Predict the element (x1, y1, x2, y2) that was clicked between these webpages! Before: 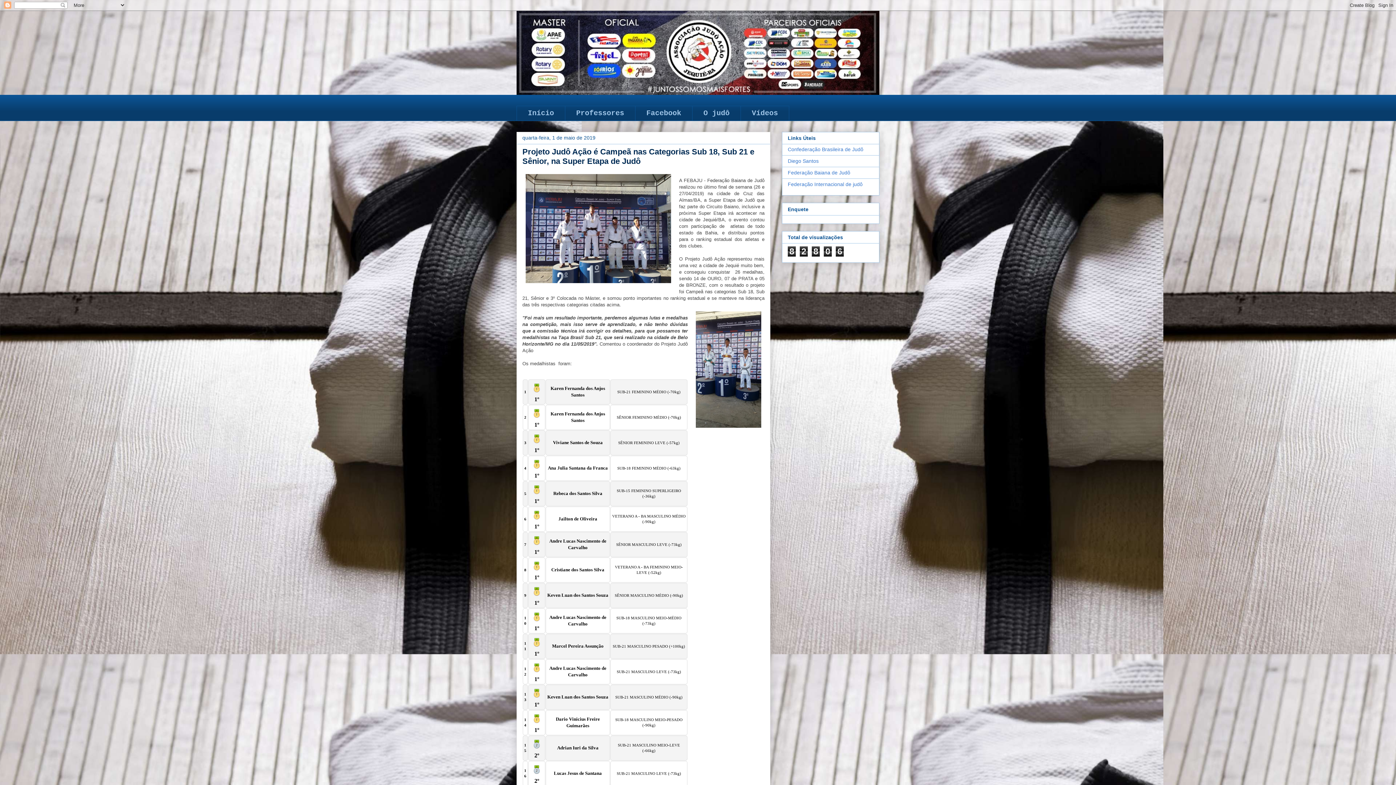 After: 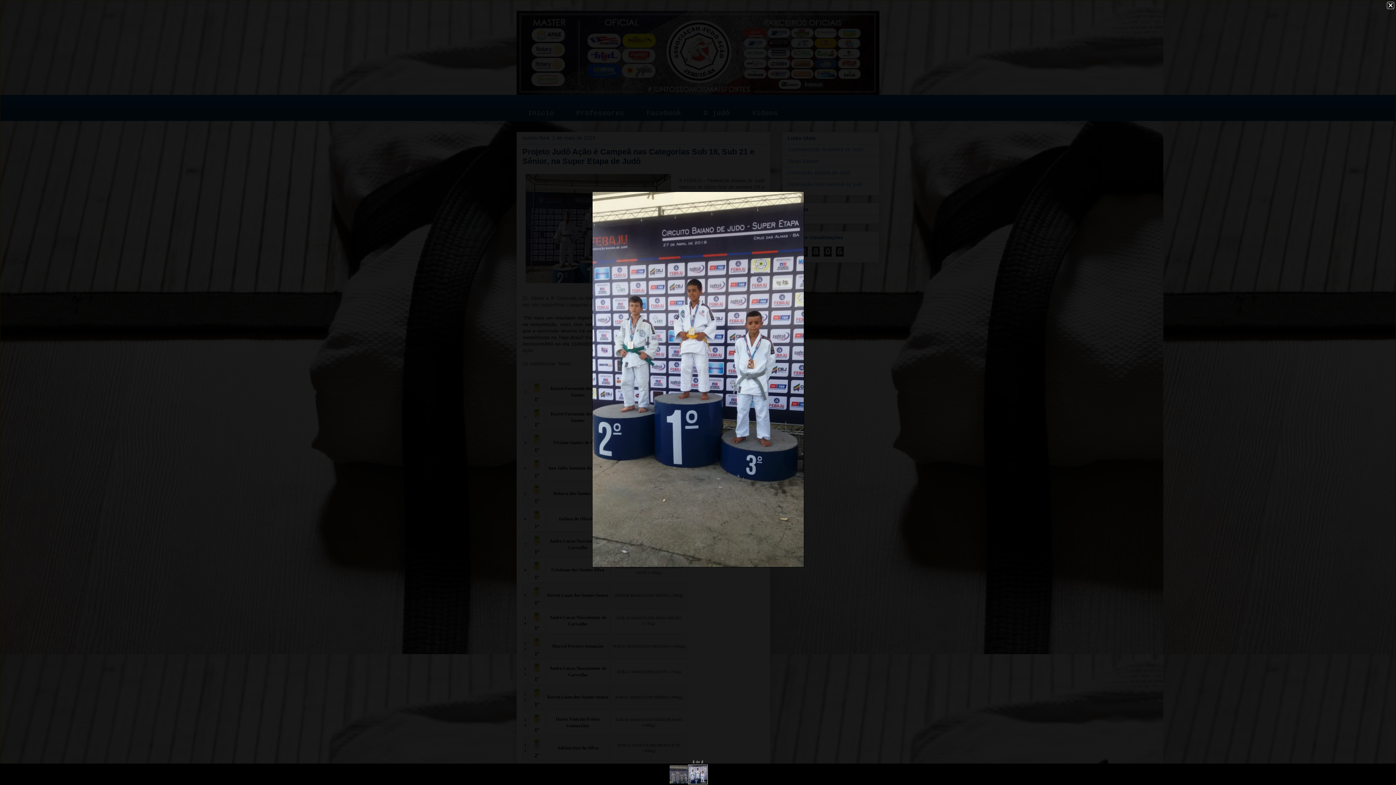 Action: bbox: (692, 308, 764, 433)